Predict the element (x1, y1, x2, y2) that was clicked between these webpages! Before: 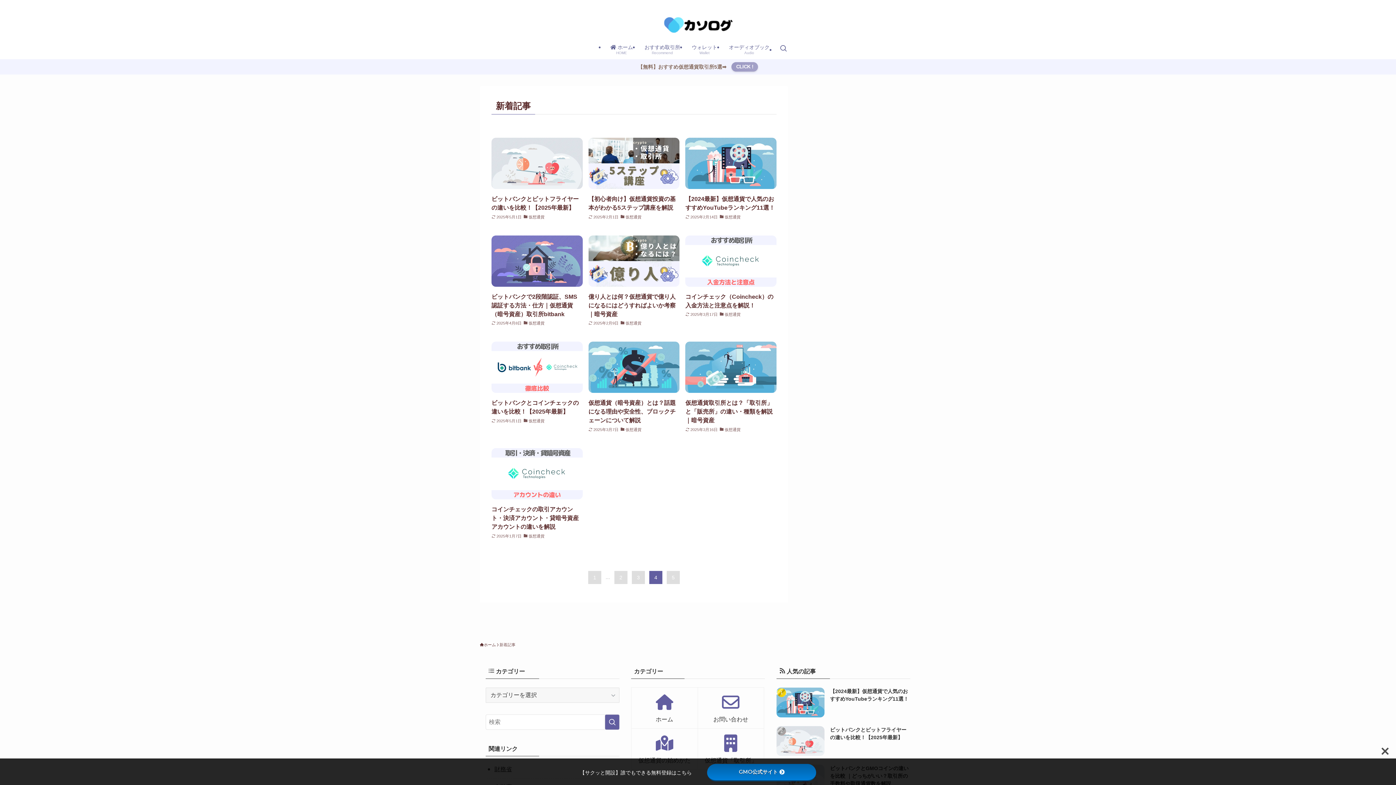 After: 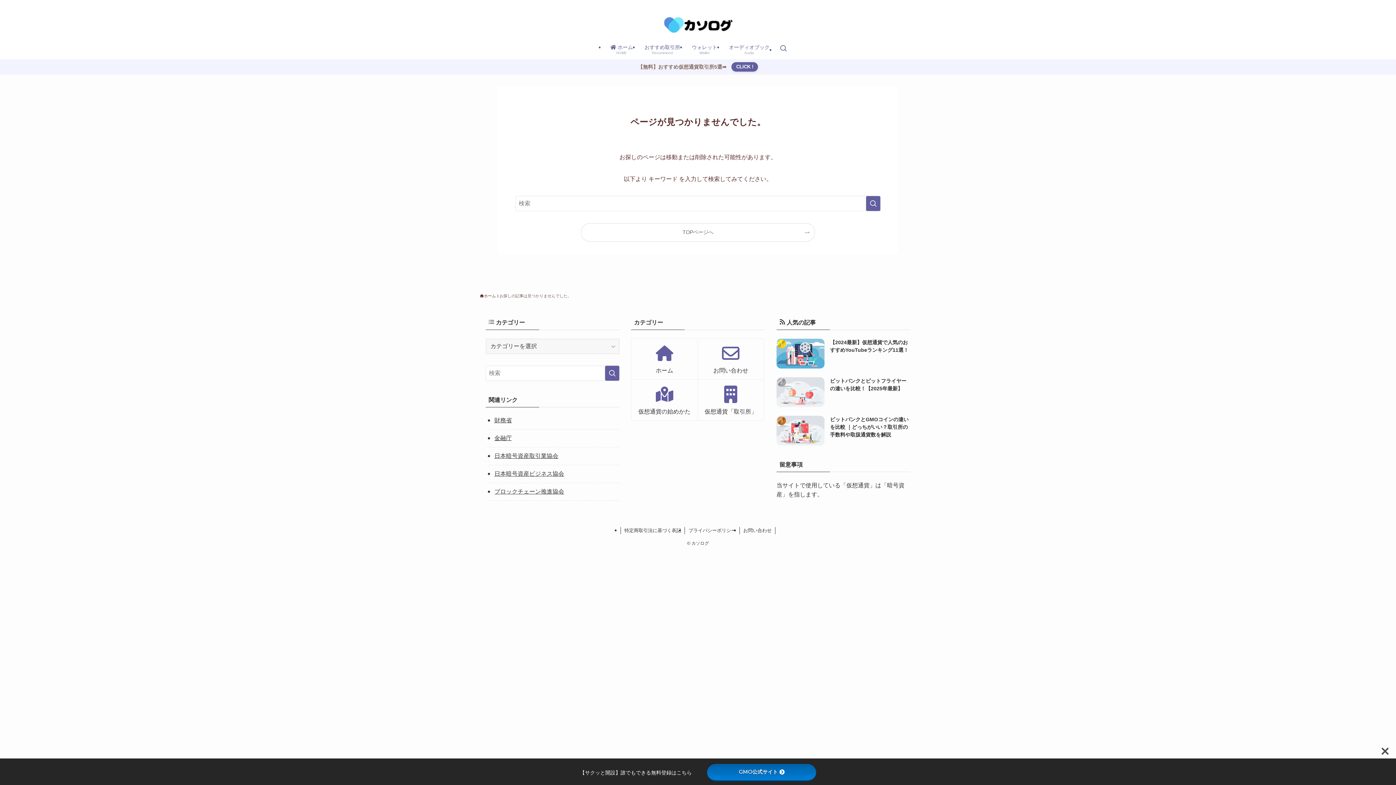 Action: label: オーディオブック
Audio bbox: (723, 38, 775, 59)